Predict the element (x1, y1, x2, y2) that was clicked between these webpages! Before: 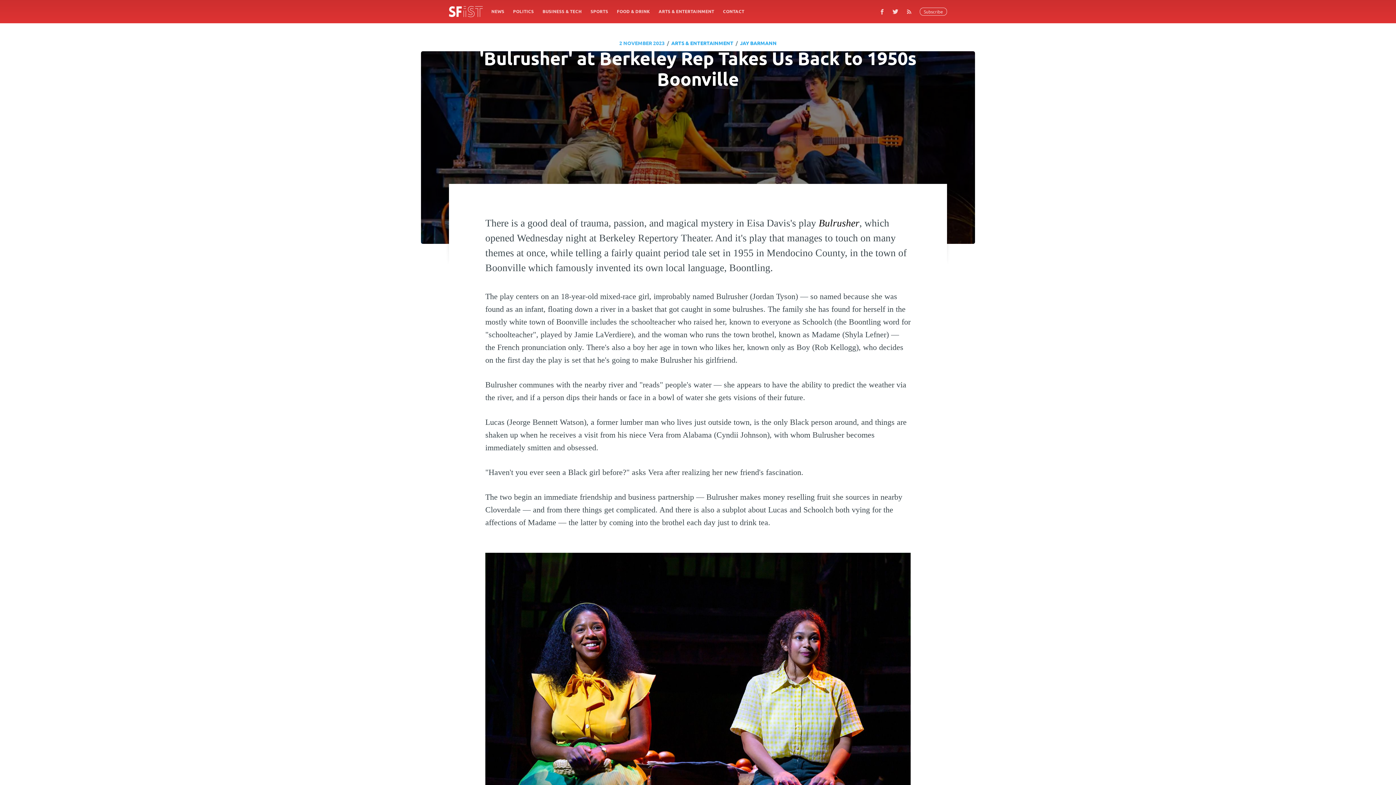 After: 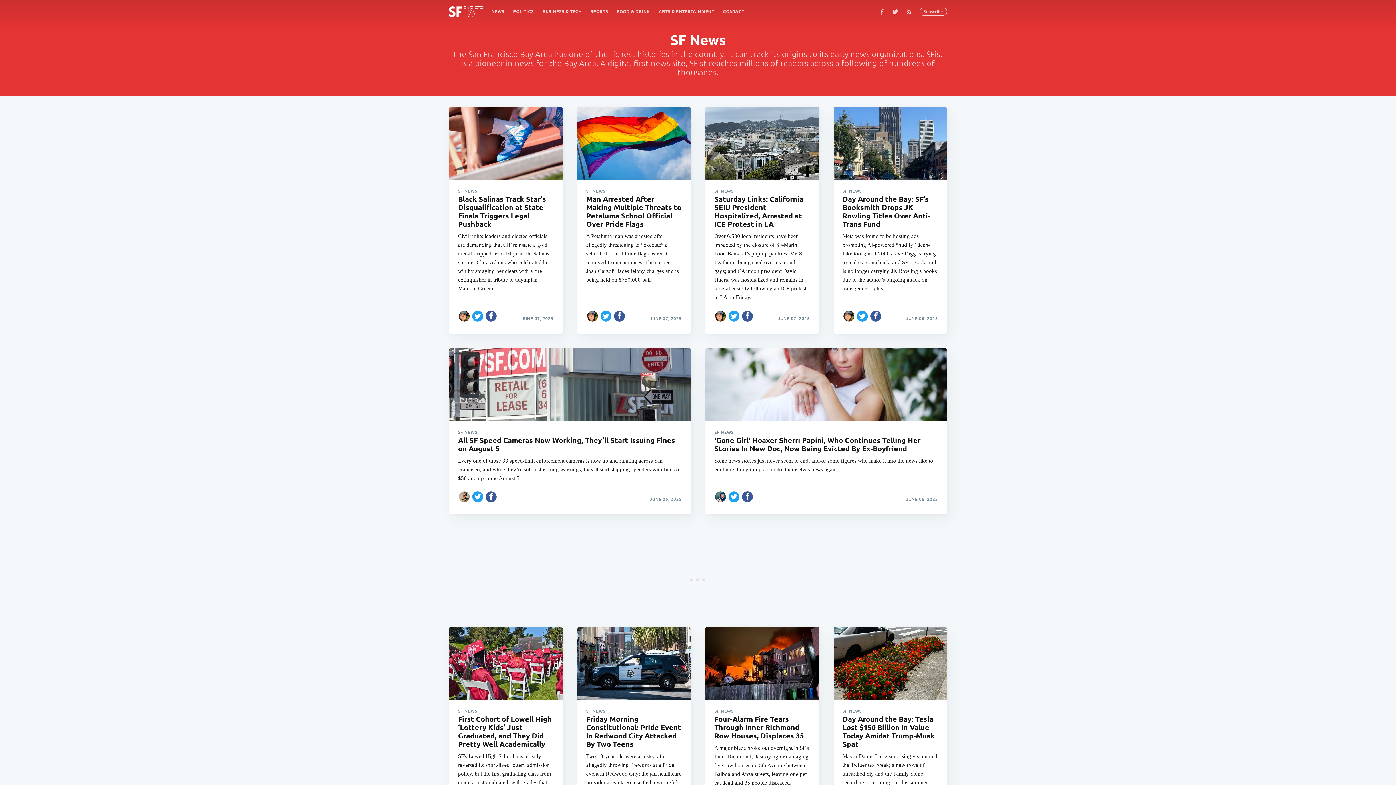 Action: label: NEWS bbox: (487, 4, 508, 18)